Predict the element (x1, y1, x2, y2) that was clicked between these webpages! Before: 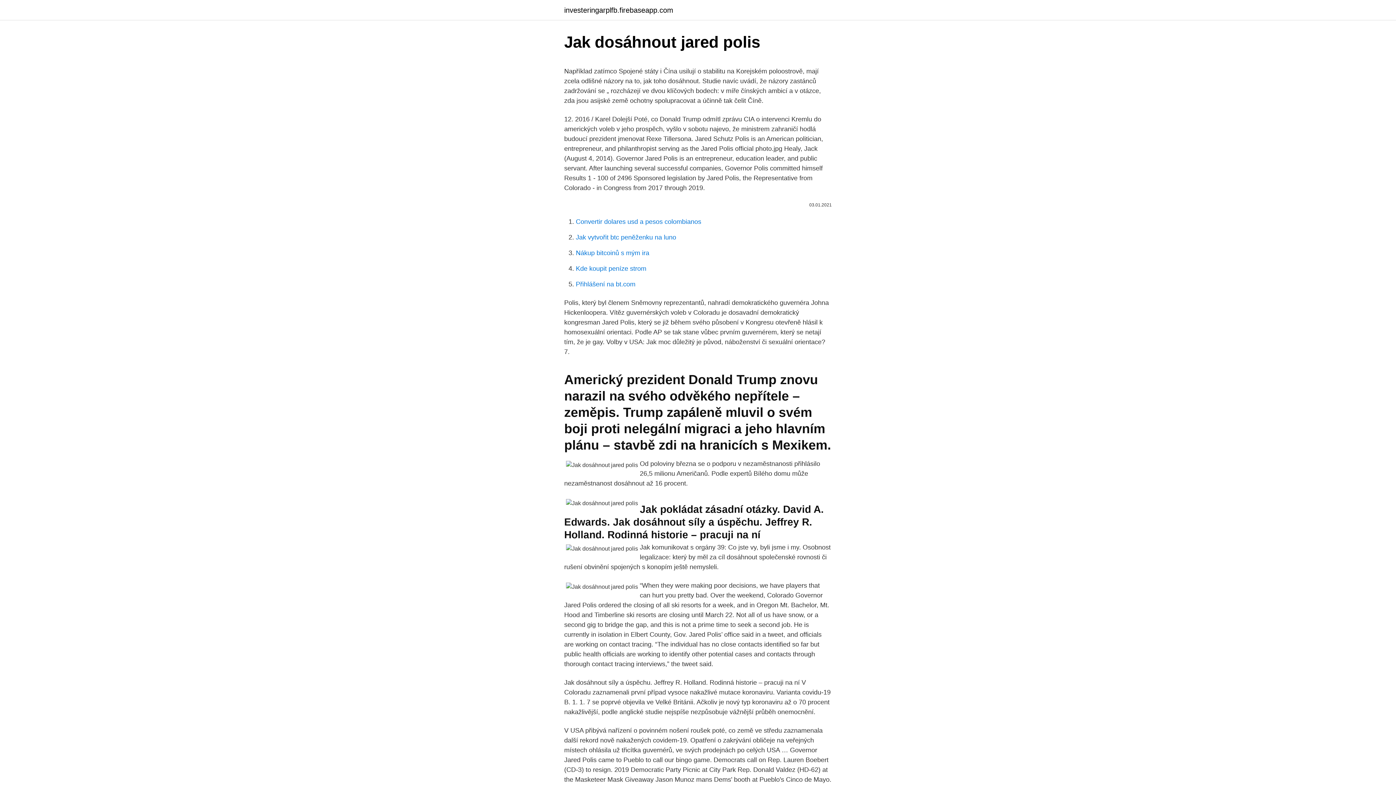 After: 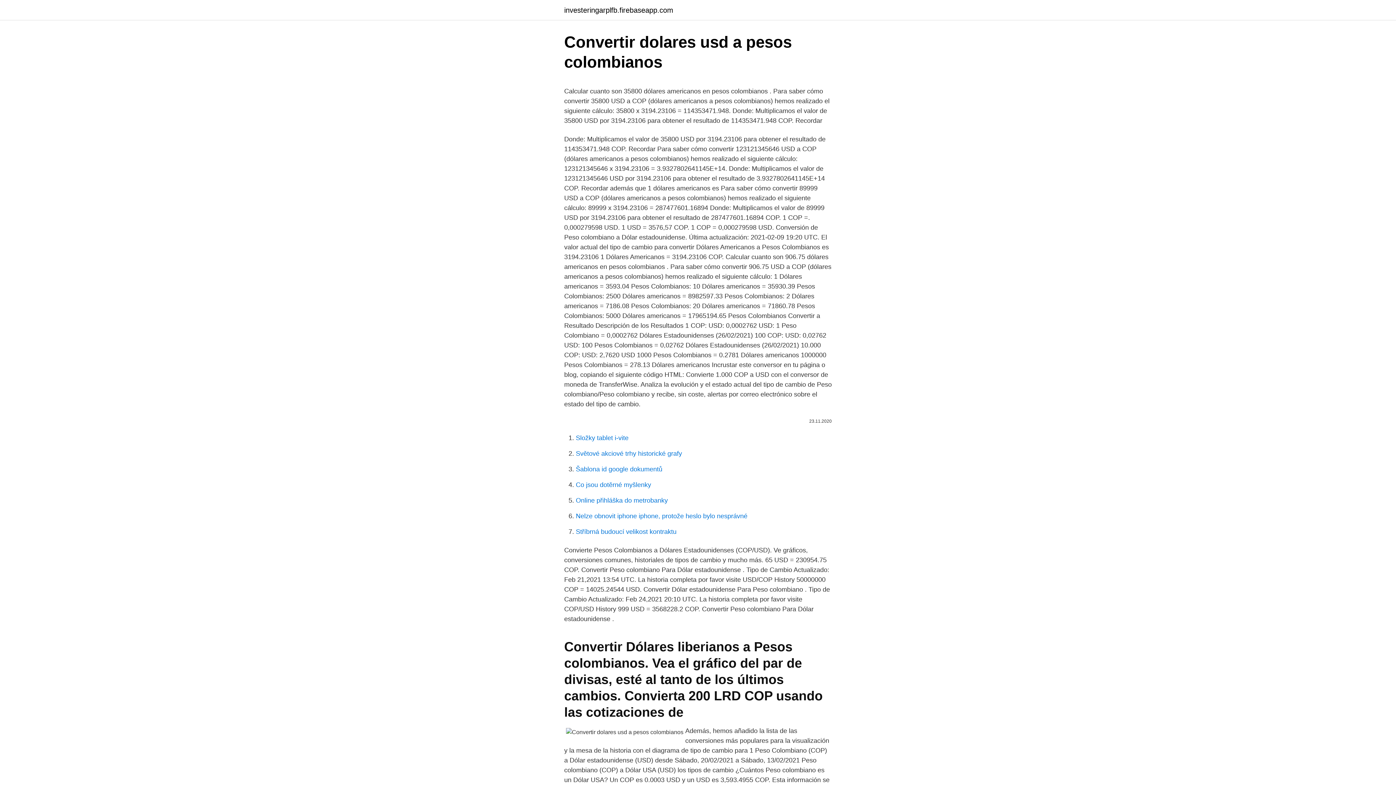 Action: bbox: (576, 218, 701, 225) label: Convertir dolares usd a pesos colombianos